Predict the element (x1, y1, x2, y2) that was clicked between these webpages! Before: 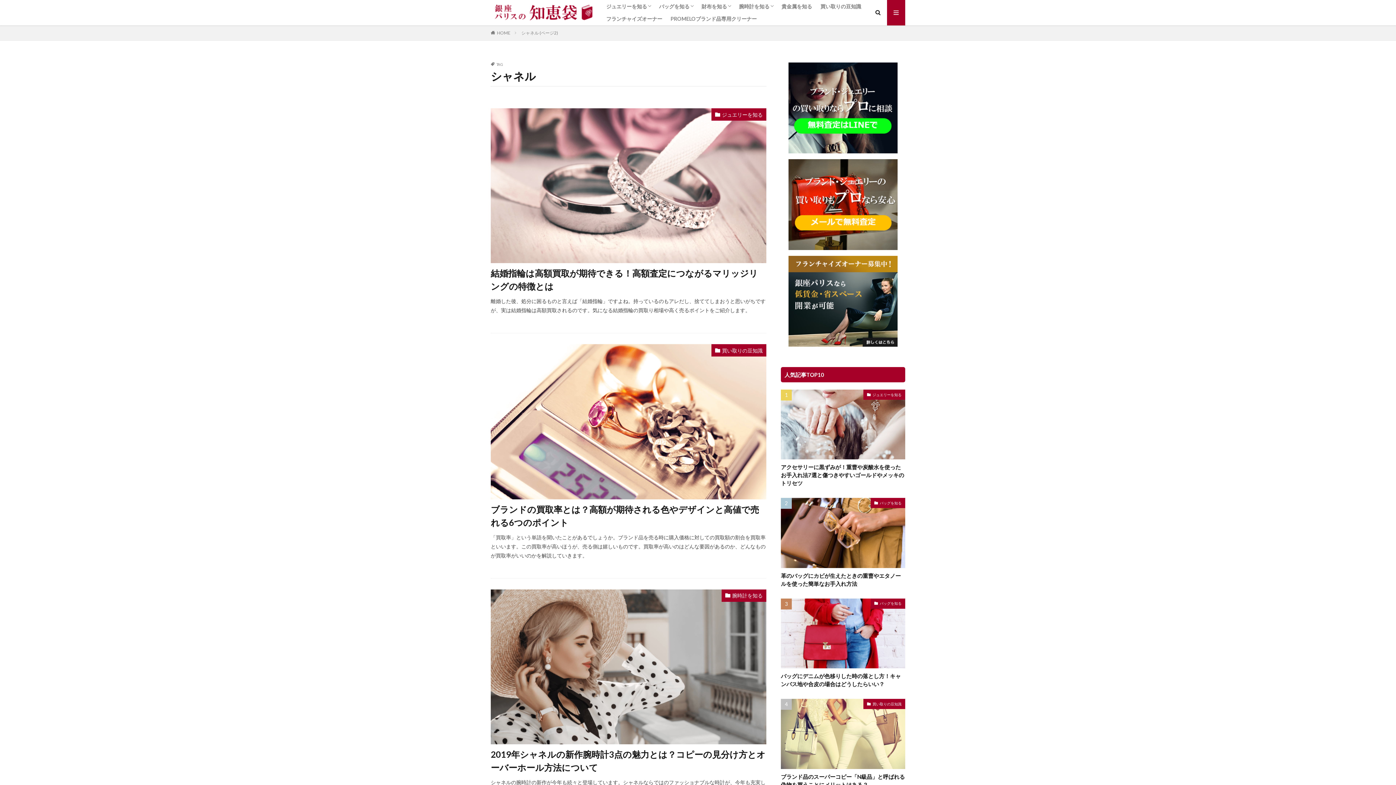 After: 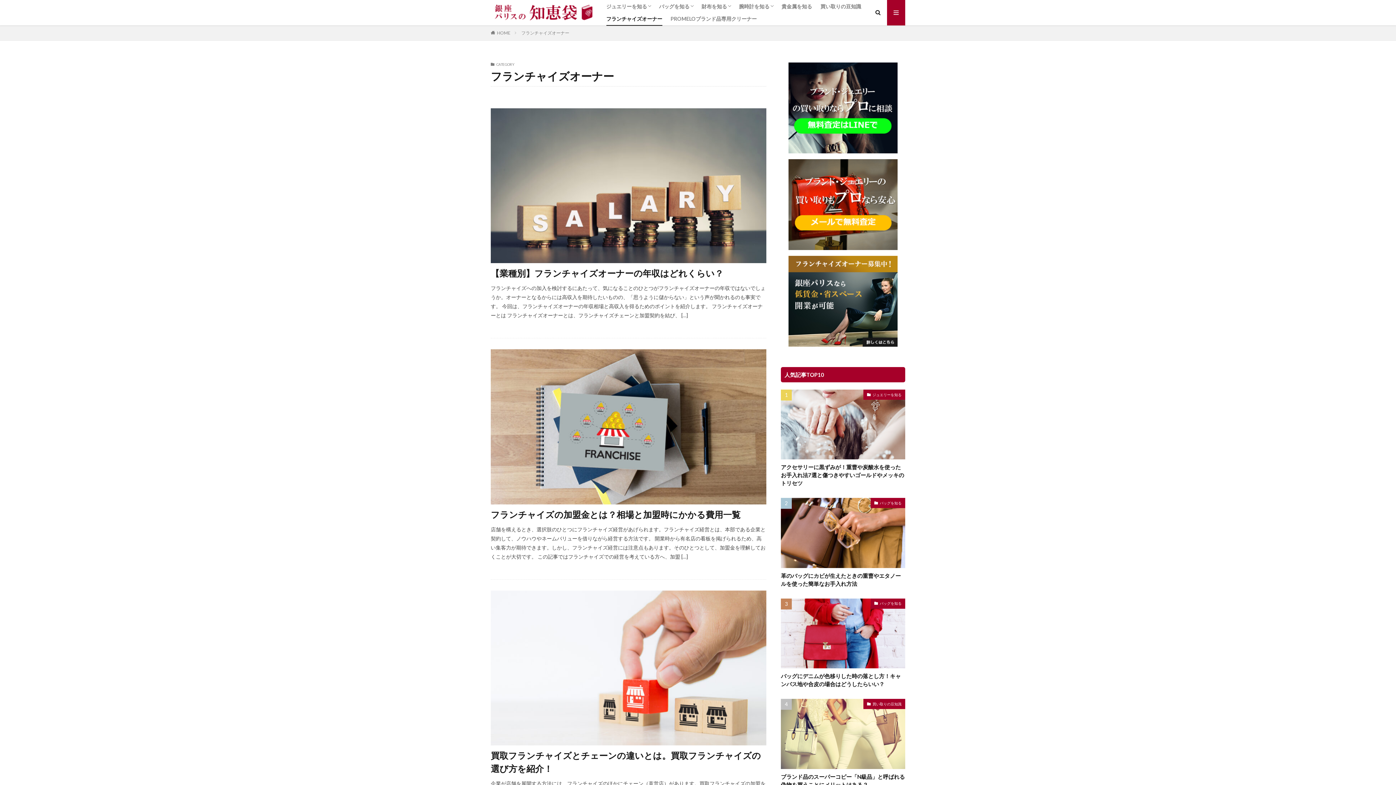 Action: bbox: (606, 12, 662, 25) label: フランチャイズオーナー